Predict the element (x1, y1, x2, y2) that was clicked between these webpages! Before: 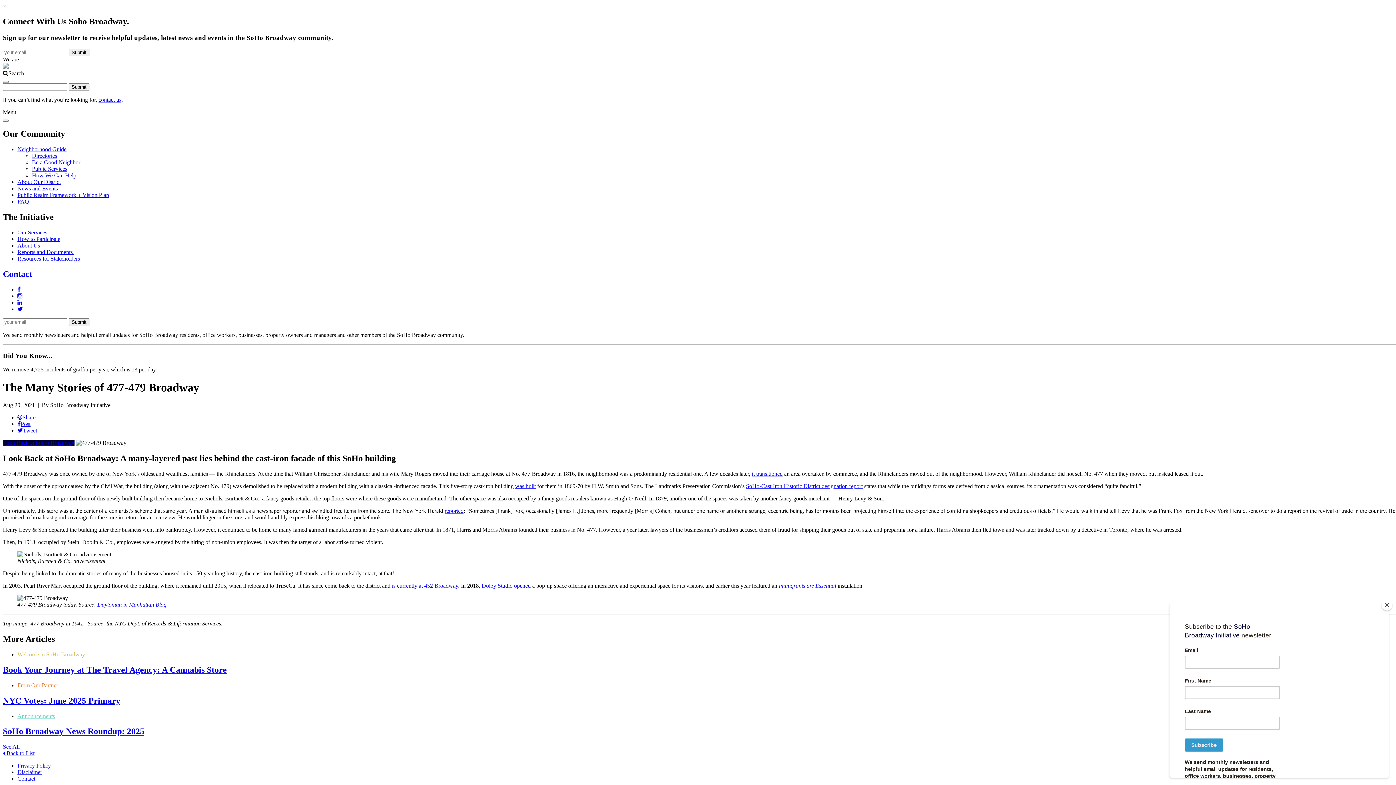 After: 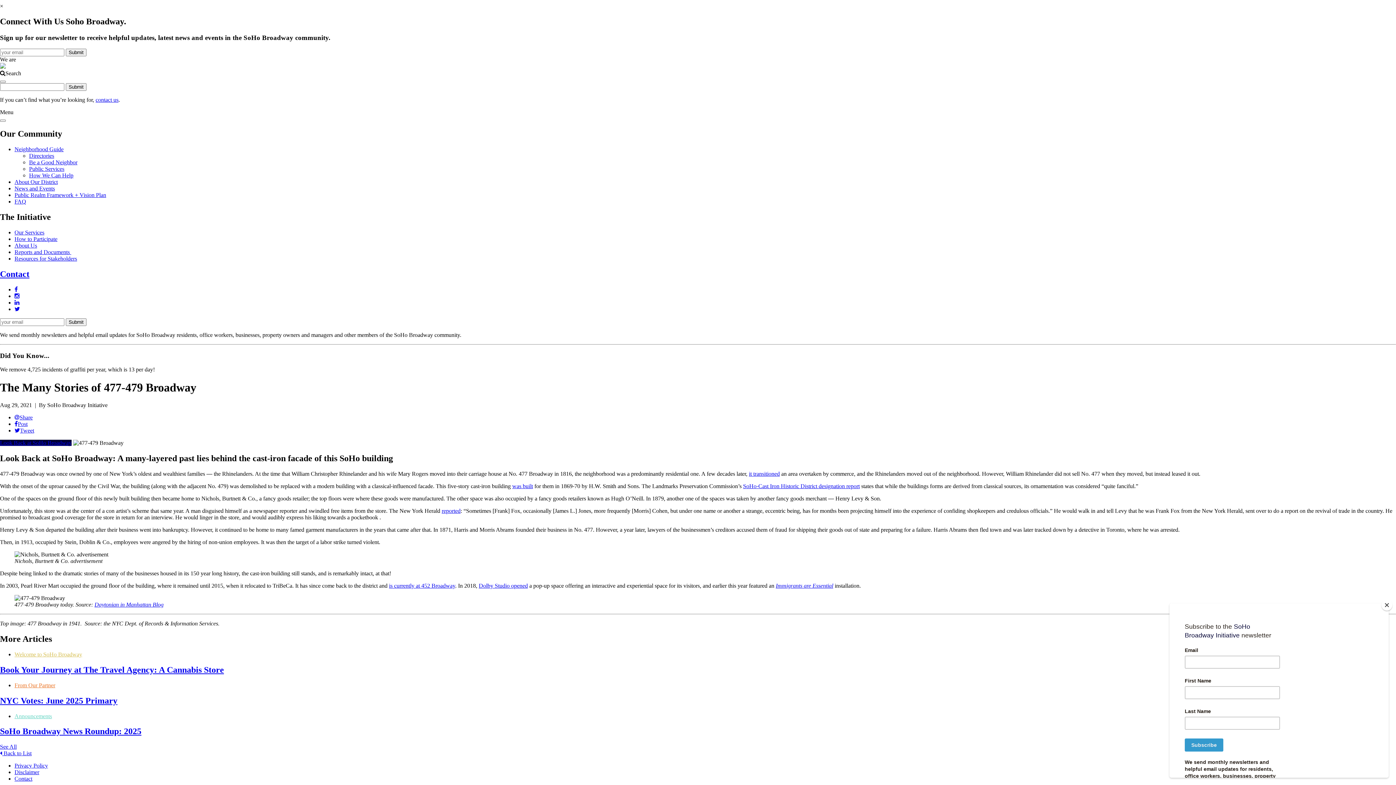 Action: label: Search bbox: (2, 70, 1399, 76)